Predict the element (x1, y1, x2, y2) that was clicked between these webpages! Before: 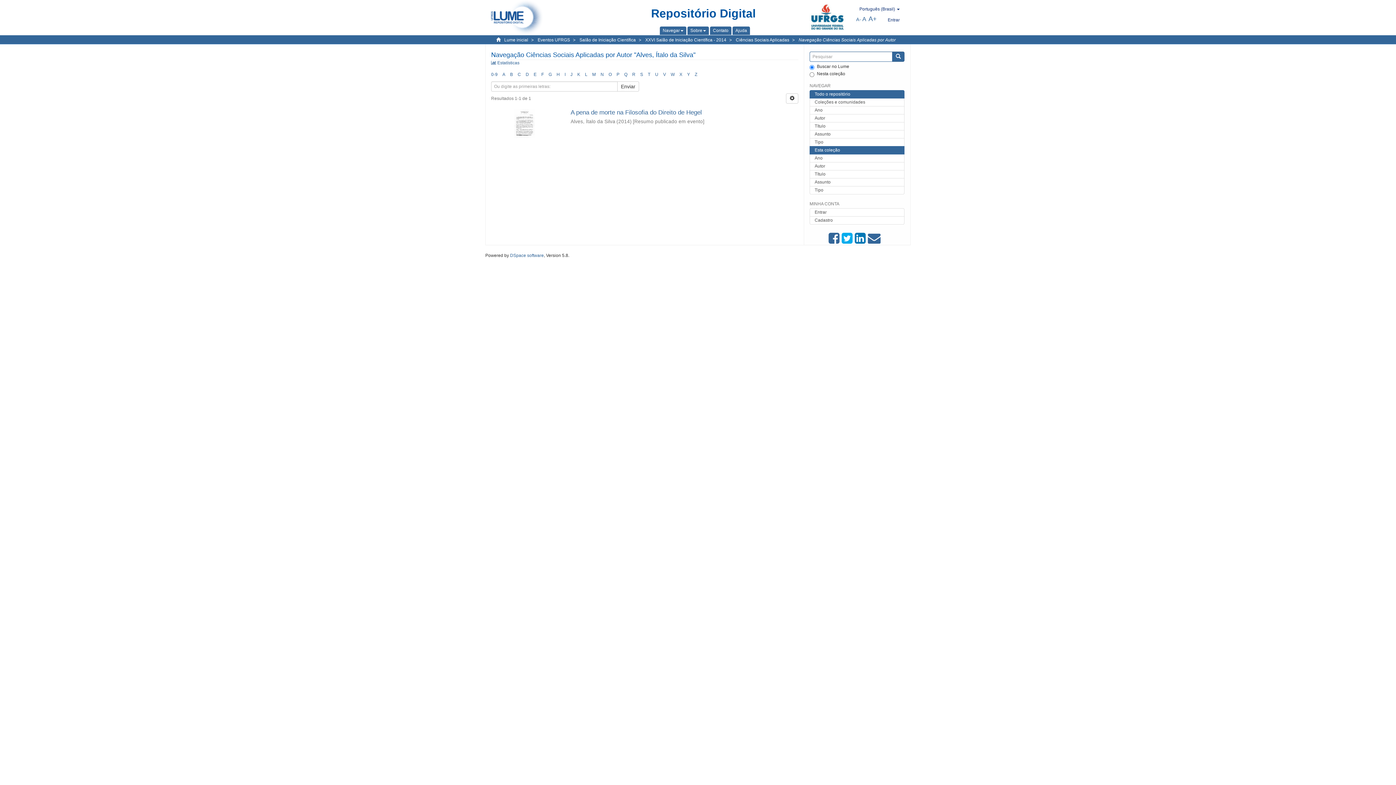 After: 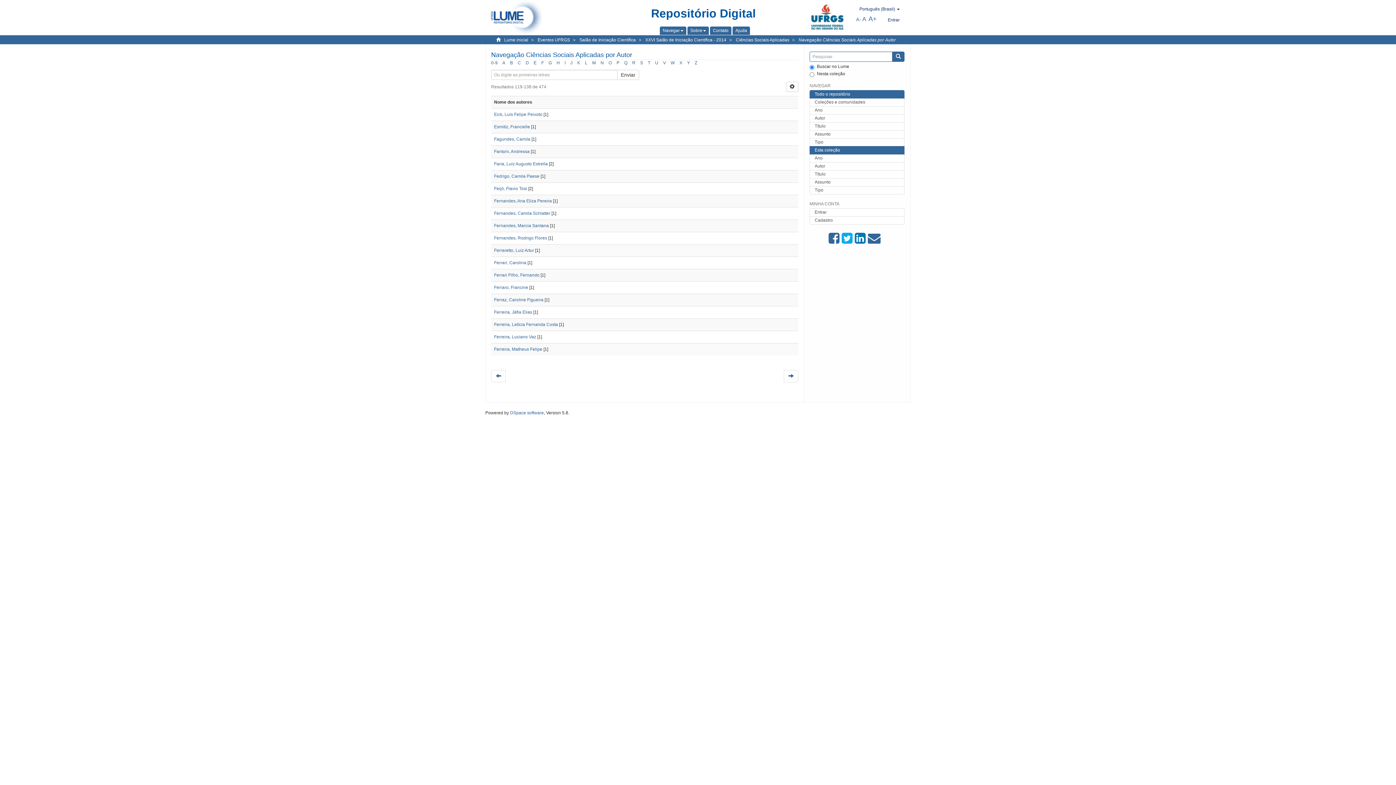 Action: label: E bbox: (533, 72, 536, 77)